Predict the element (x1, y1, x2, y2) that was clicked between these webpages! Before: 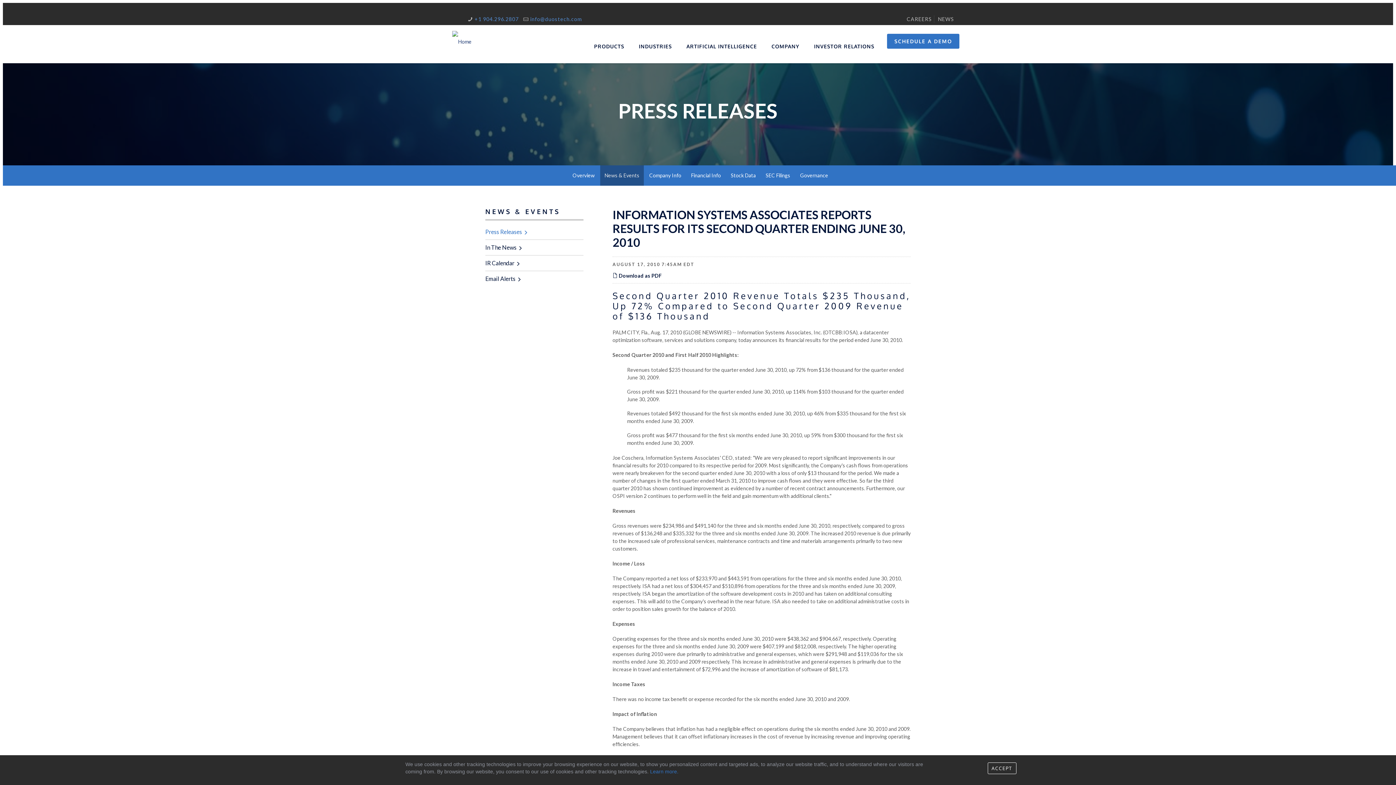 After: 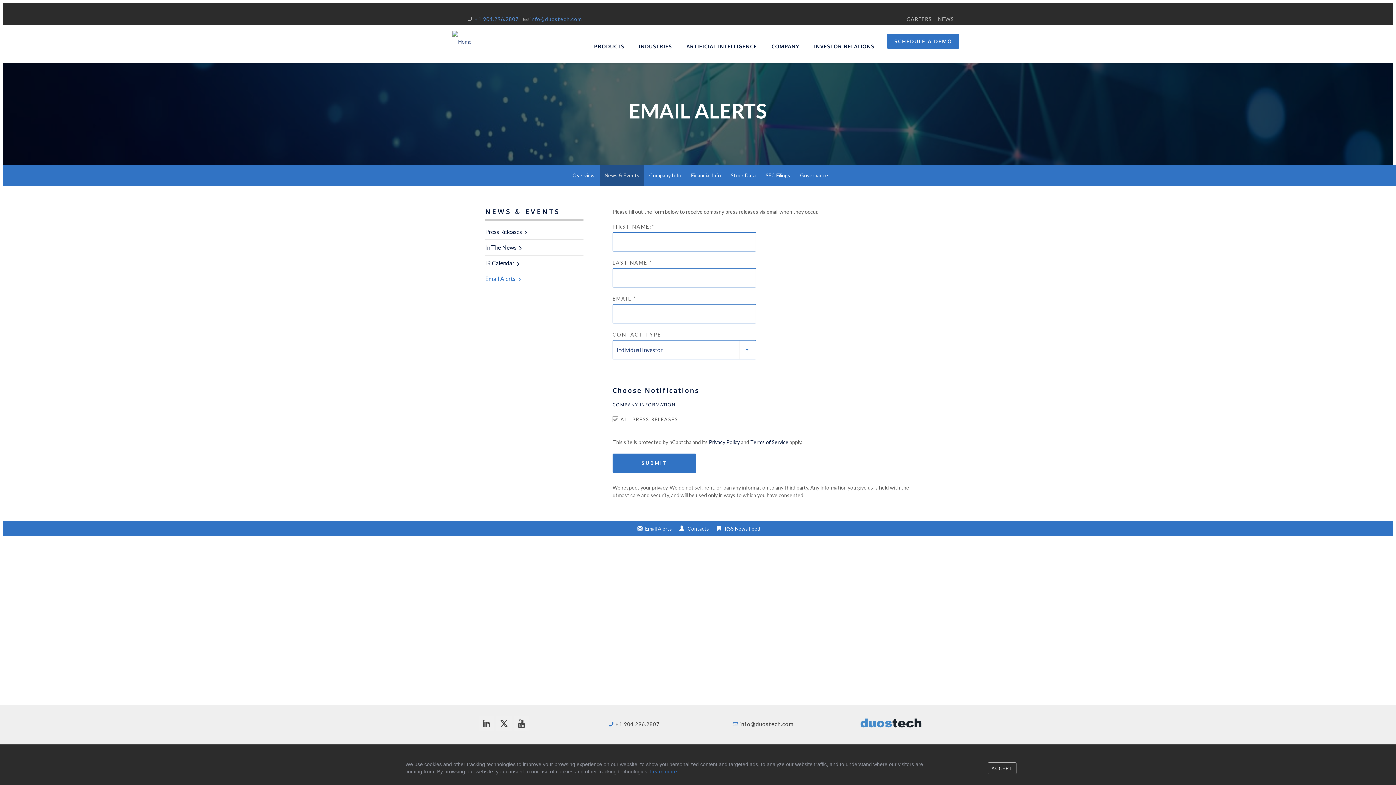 Action: label: Email Alerts bbox: (485, 271, 583, 286)